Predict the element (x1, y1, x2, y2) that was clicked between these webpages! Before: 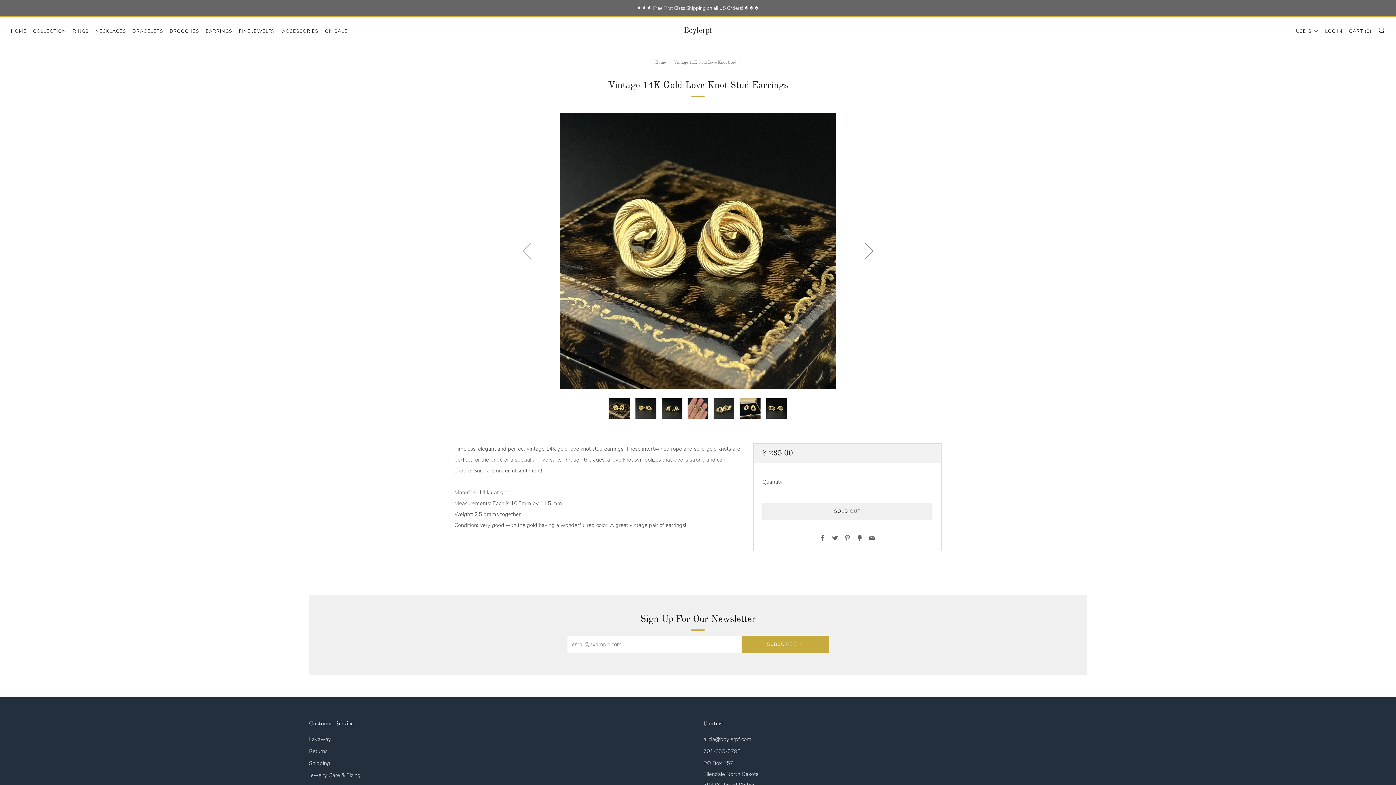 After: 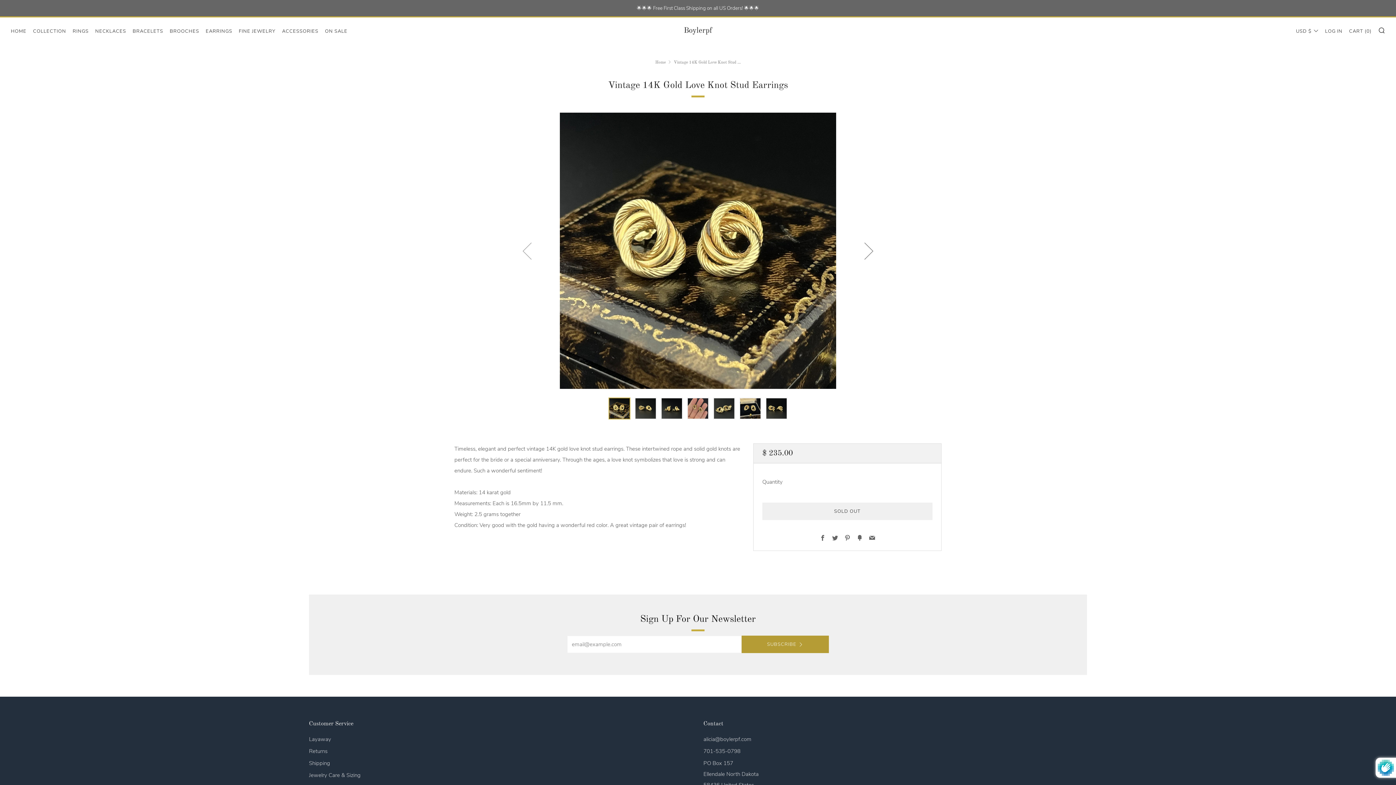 Action: bbox: (741, 636, 829, 653) label: SUBSCRIBE